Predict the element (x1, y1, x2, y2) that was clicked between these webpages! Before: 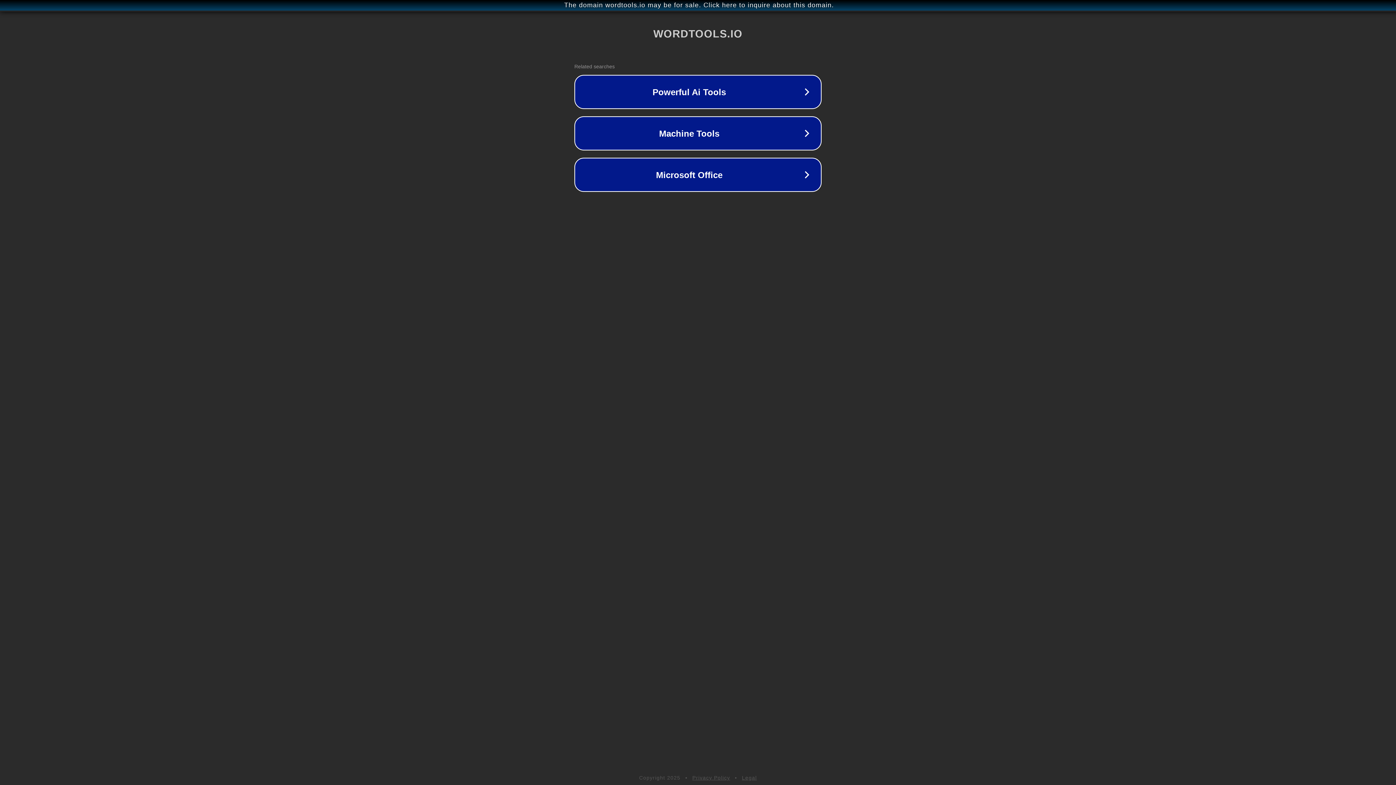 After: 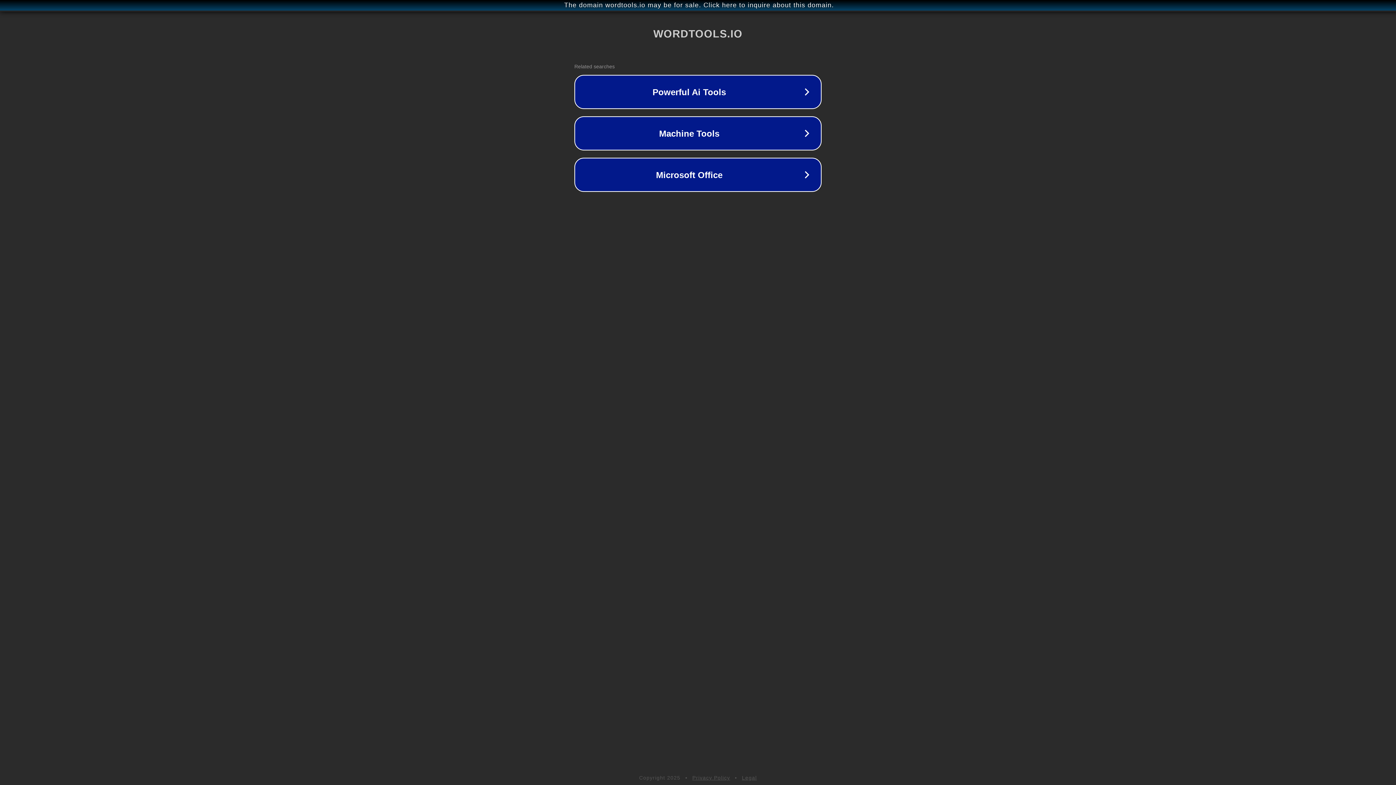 Action: label: Privacy Policy bbox: (692, 775, 730, 781)